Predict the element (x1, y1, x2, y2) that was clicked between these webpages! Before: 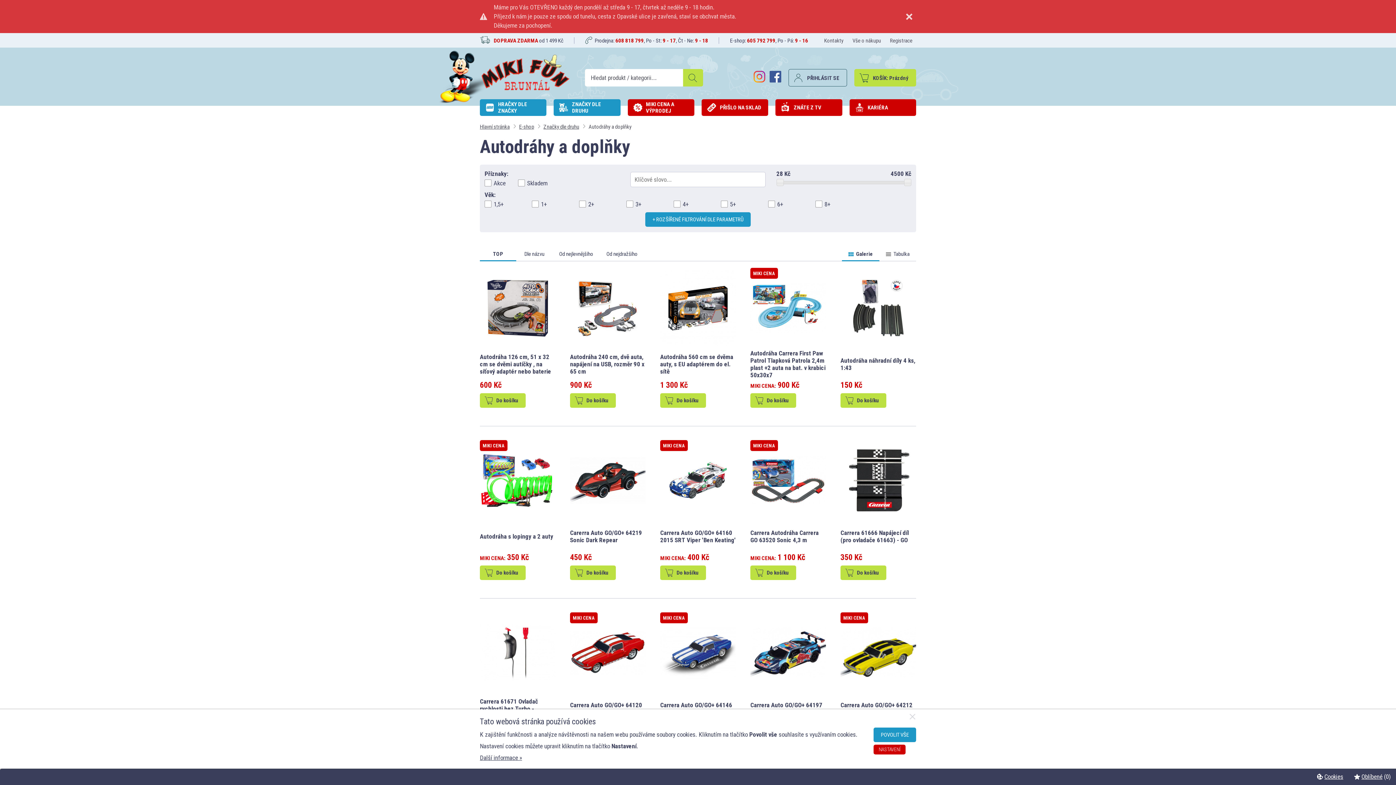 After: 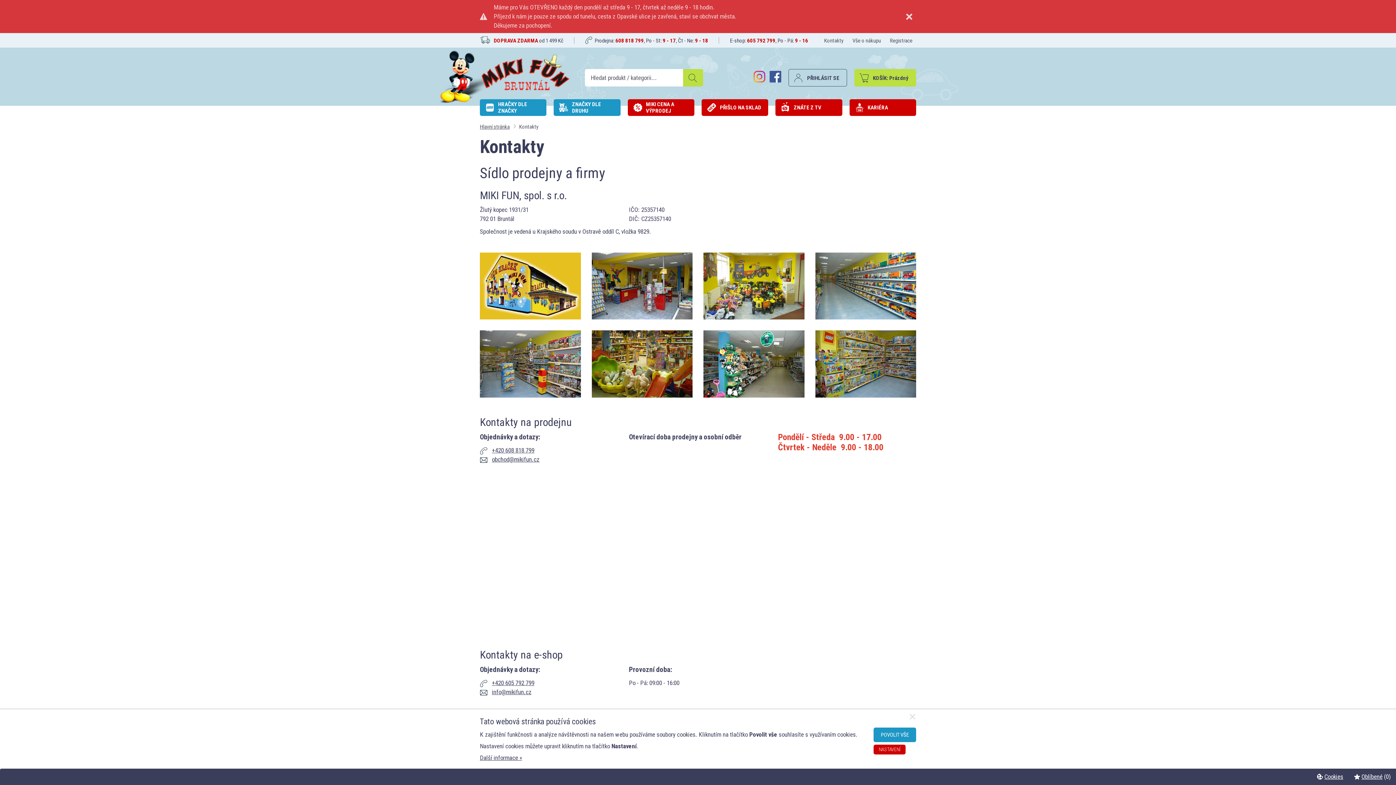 Action: label: Kontakty bbox: (820, 33, 847, 47)